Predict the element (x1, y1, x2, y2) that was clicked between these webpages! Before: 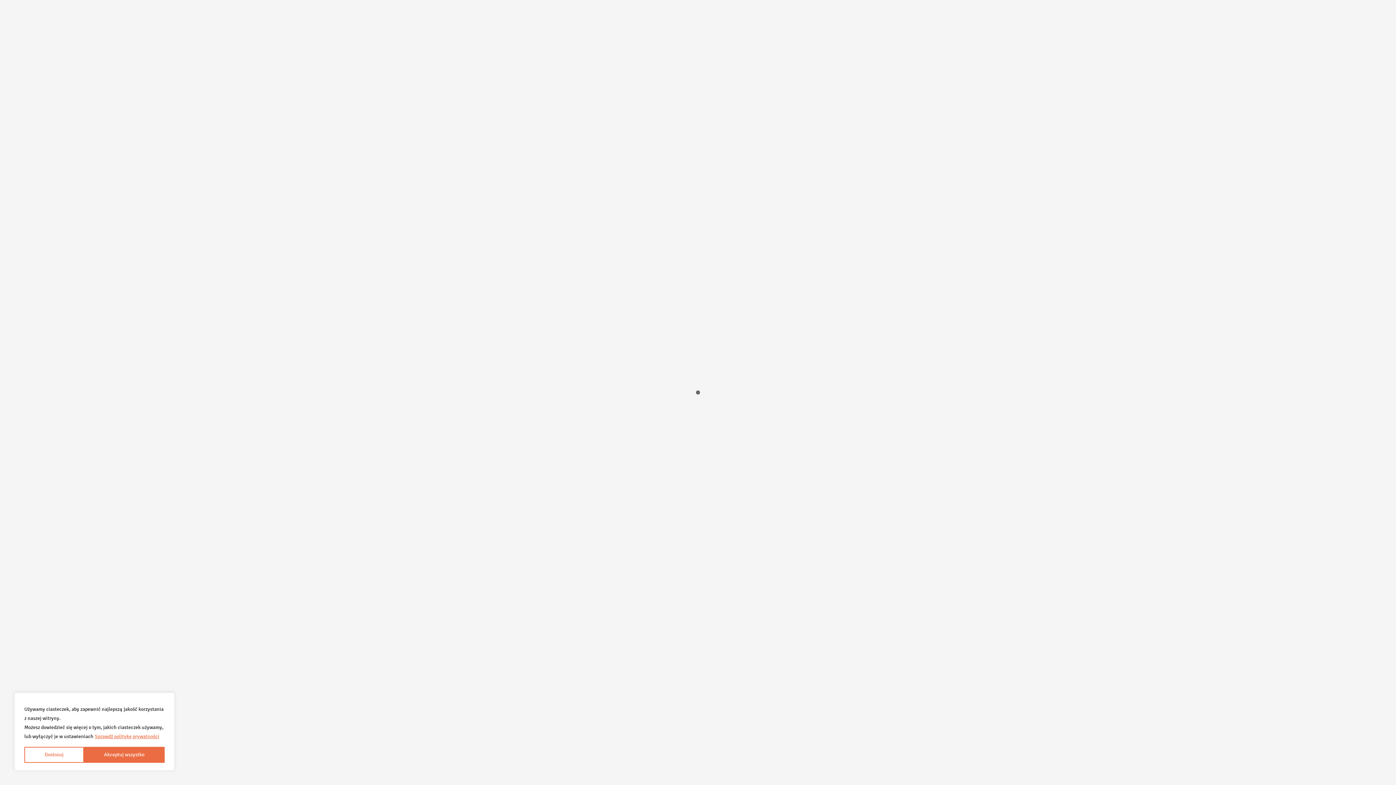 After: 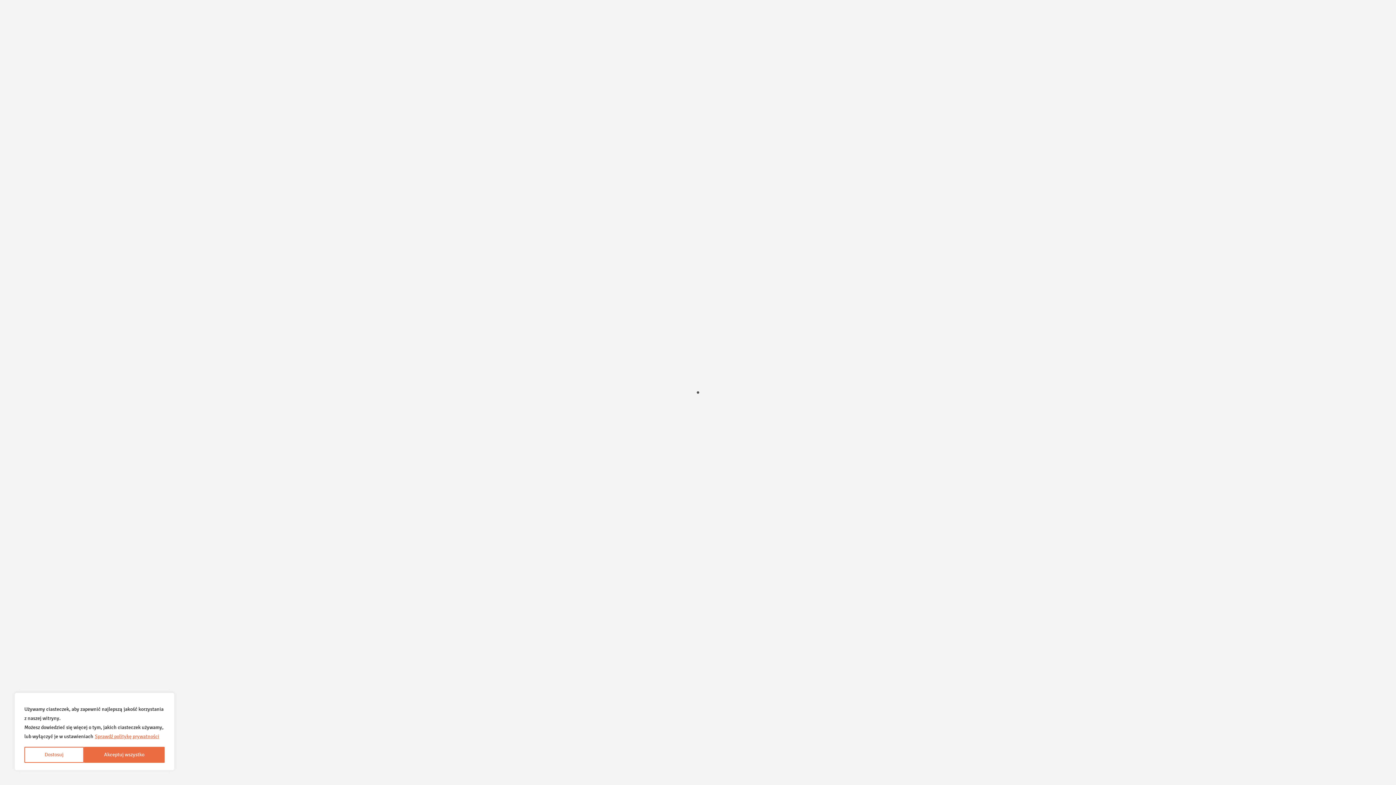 Action: bbox: (94, 733, 159, 740) label: Sprawdź politykę prywatności